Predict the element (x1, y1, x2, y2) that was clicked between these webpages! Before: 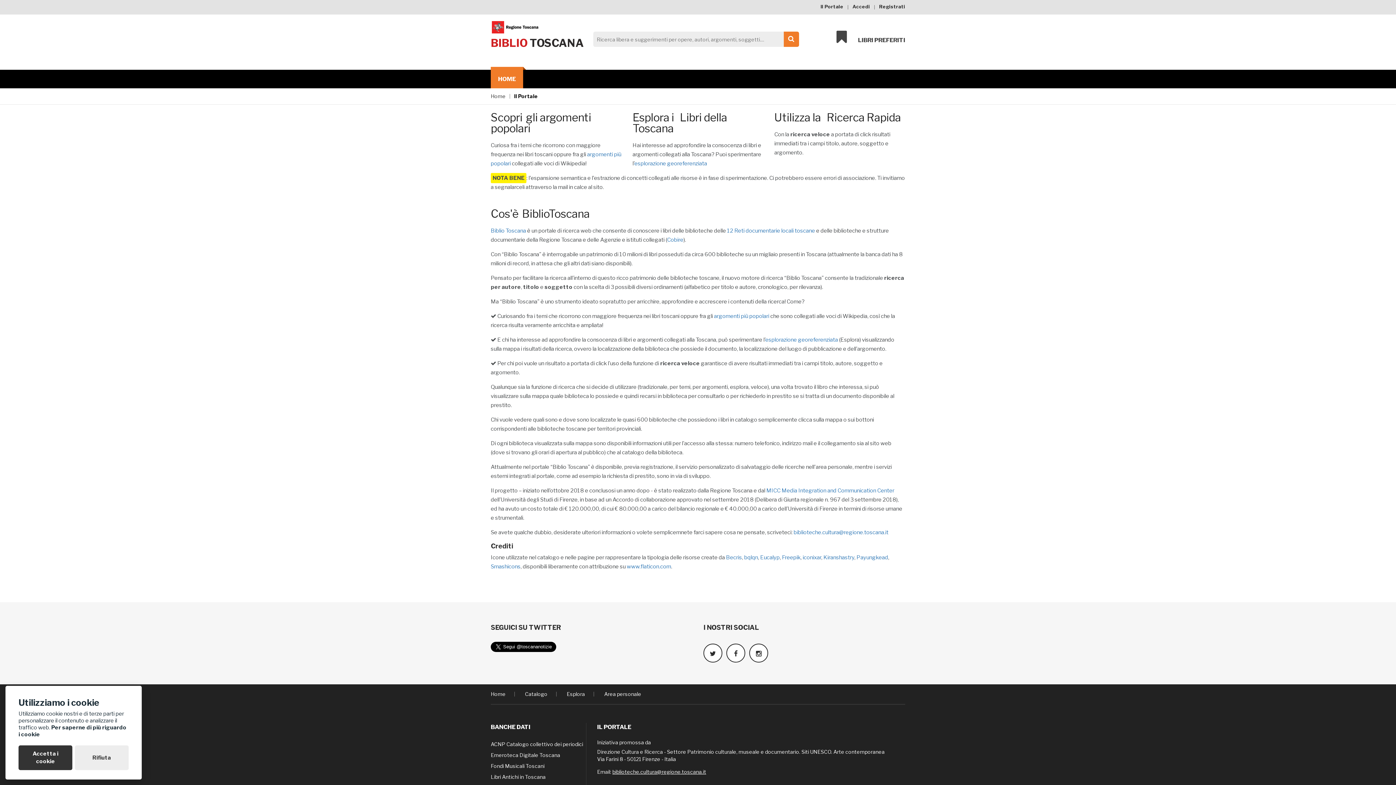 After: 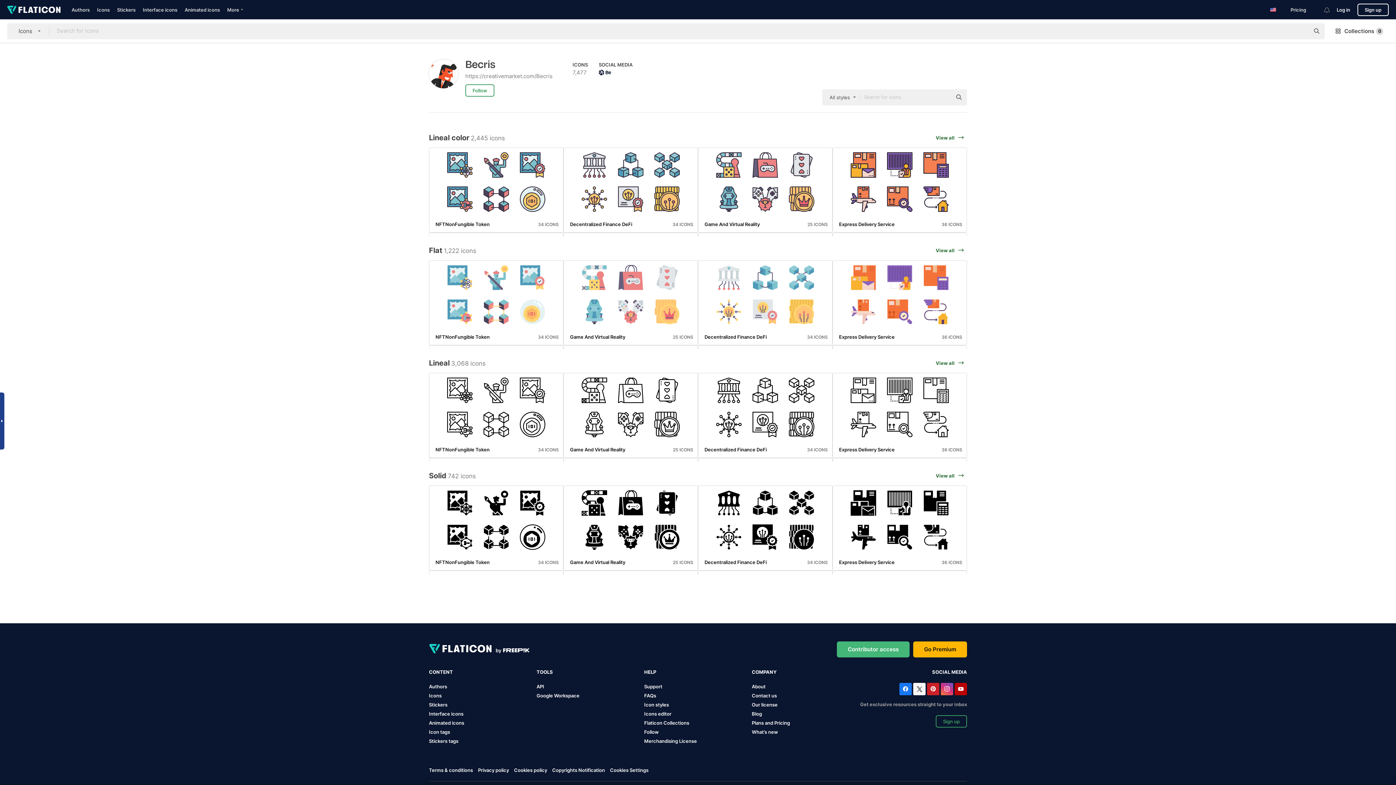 Action: label: Becris bbox: (726, 554, 742, 561)